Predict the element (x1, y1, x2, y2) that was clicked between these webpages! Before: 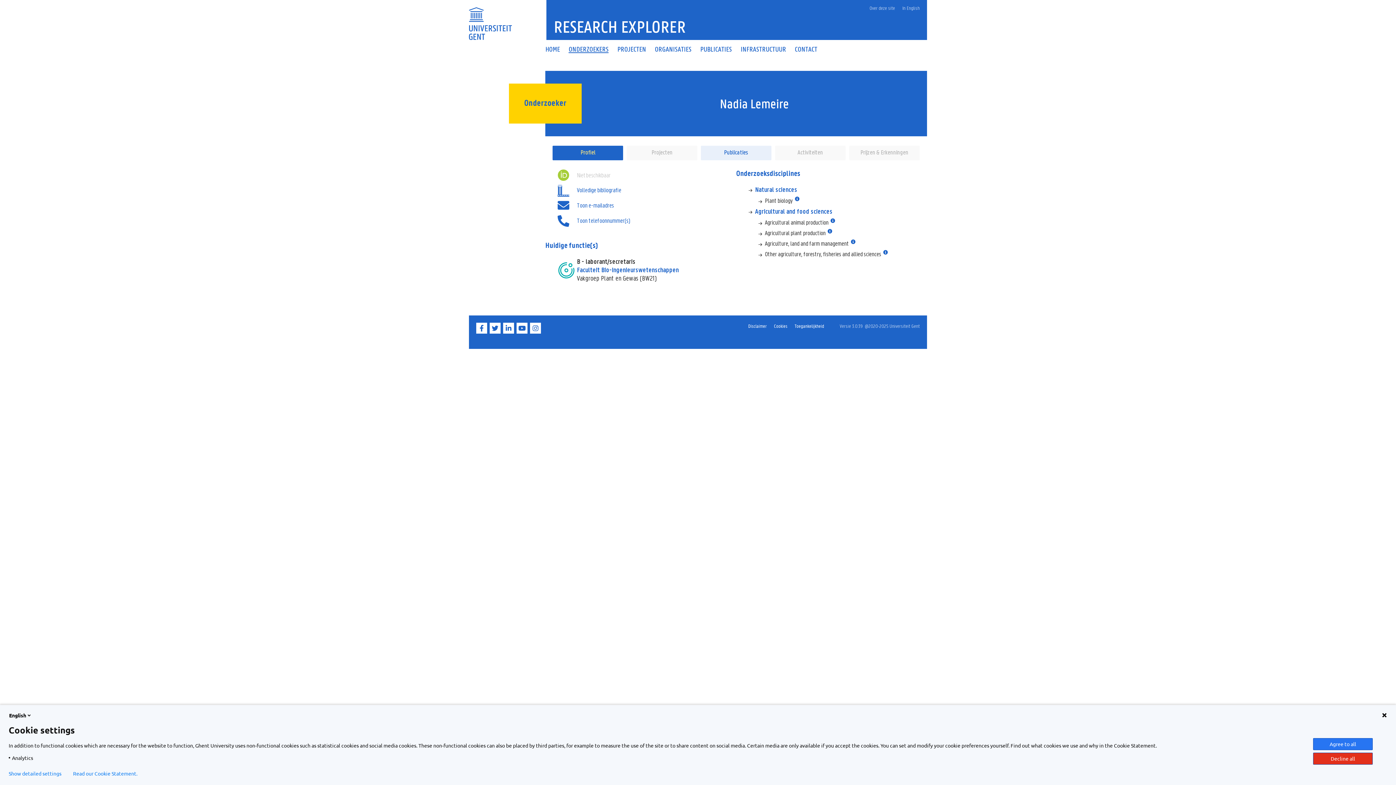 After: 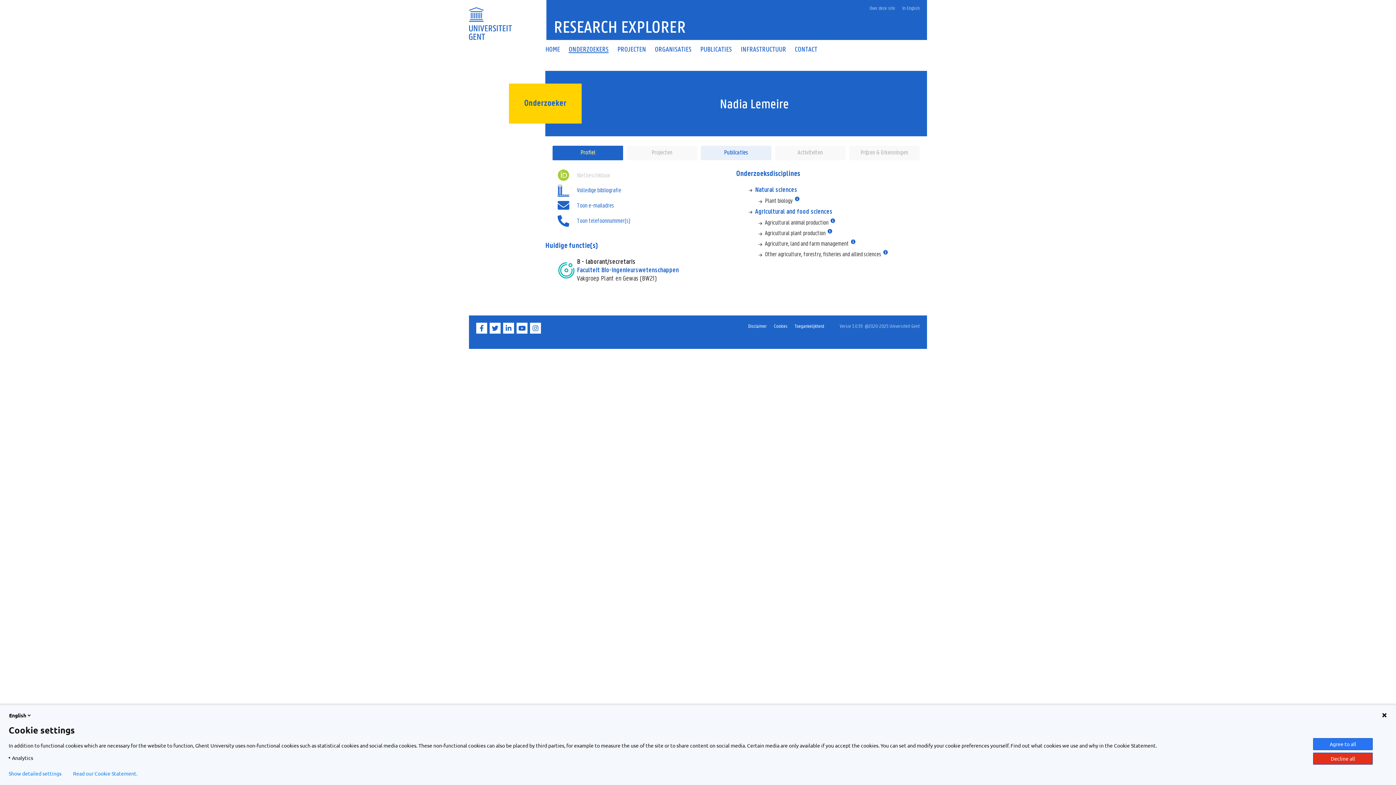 Action: bbox: (849, 145, 919, 160) label: Prijzen & Erkenningen